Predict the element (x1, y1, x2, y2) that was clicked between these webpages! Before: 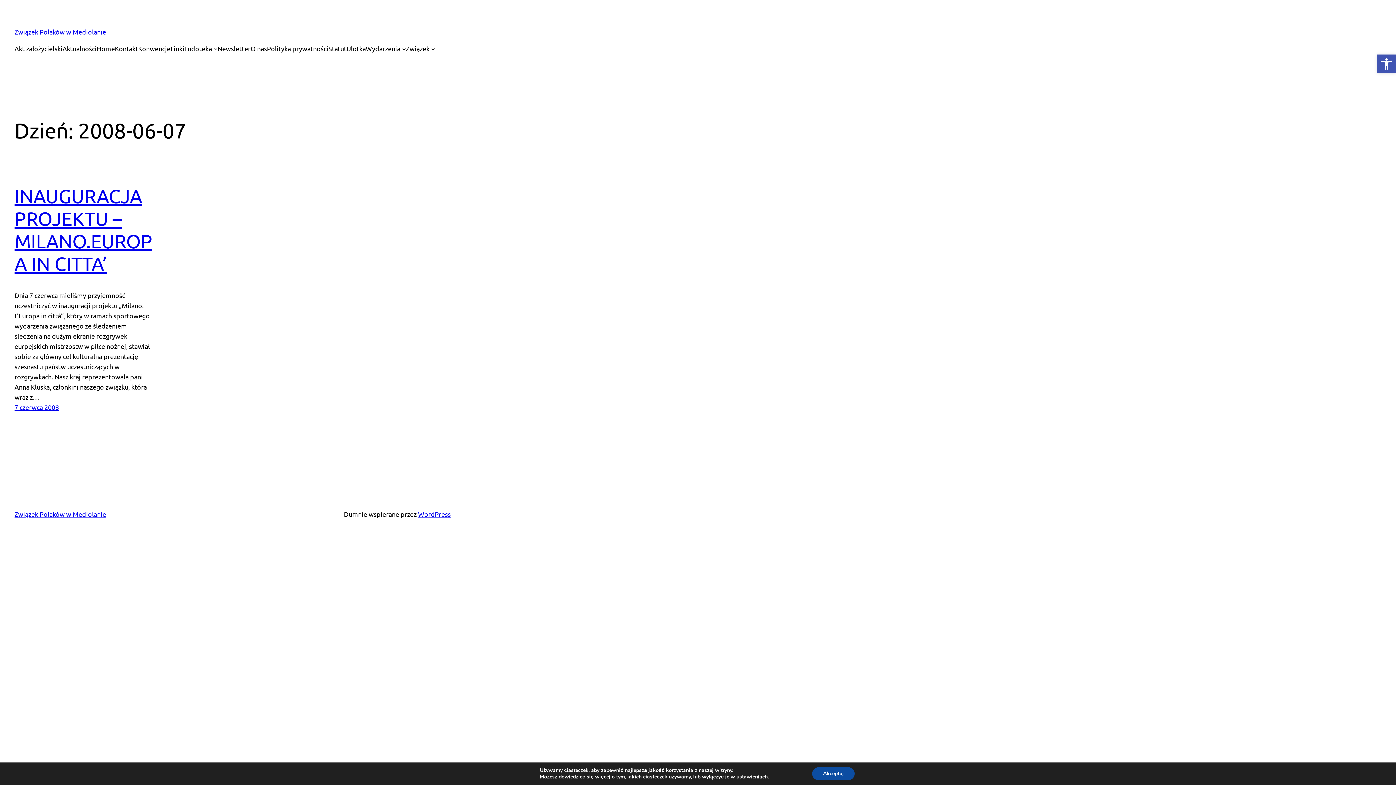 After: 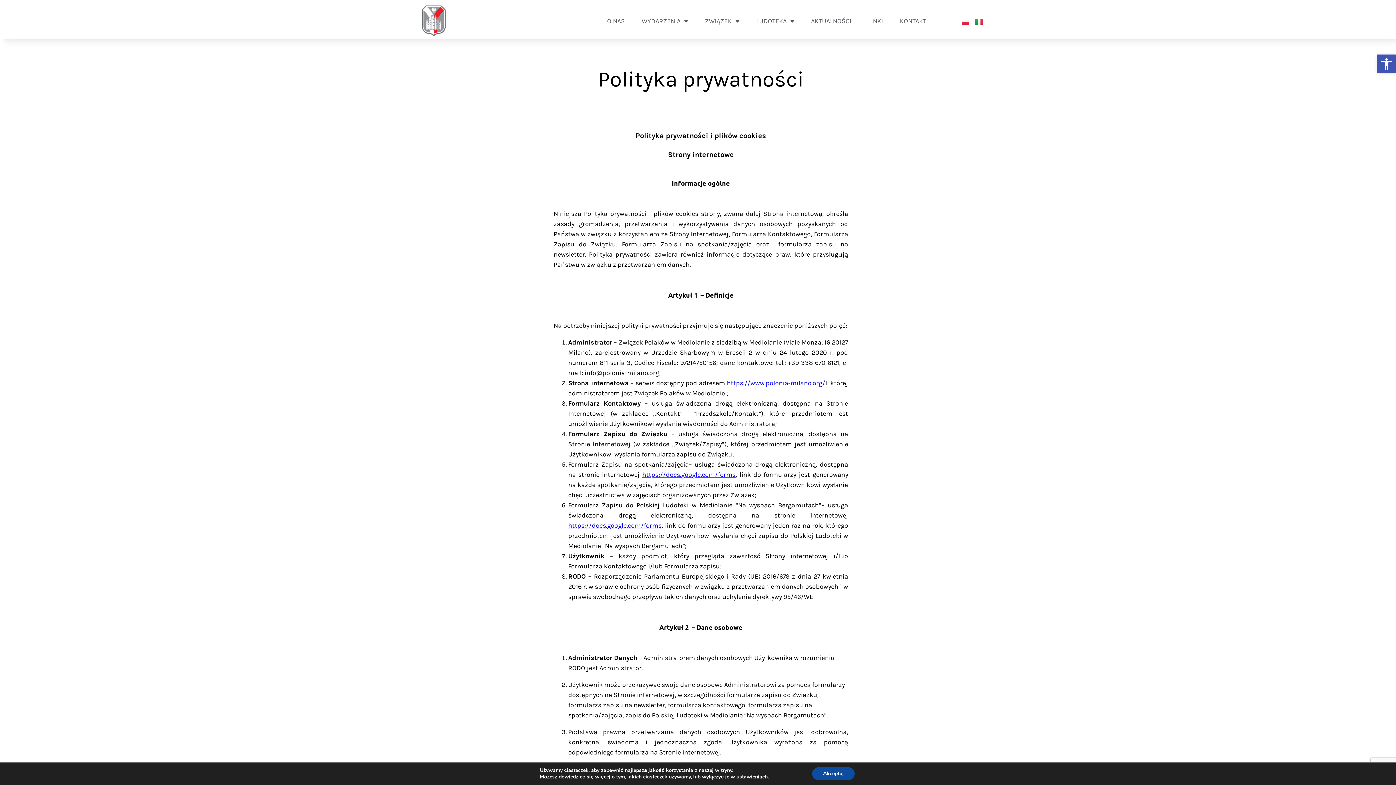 Action: label: Polityka prywatności bbox: (267, 43, 328, 53)